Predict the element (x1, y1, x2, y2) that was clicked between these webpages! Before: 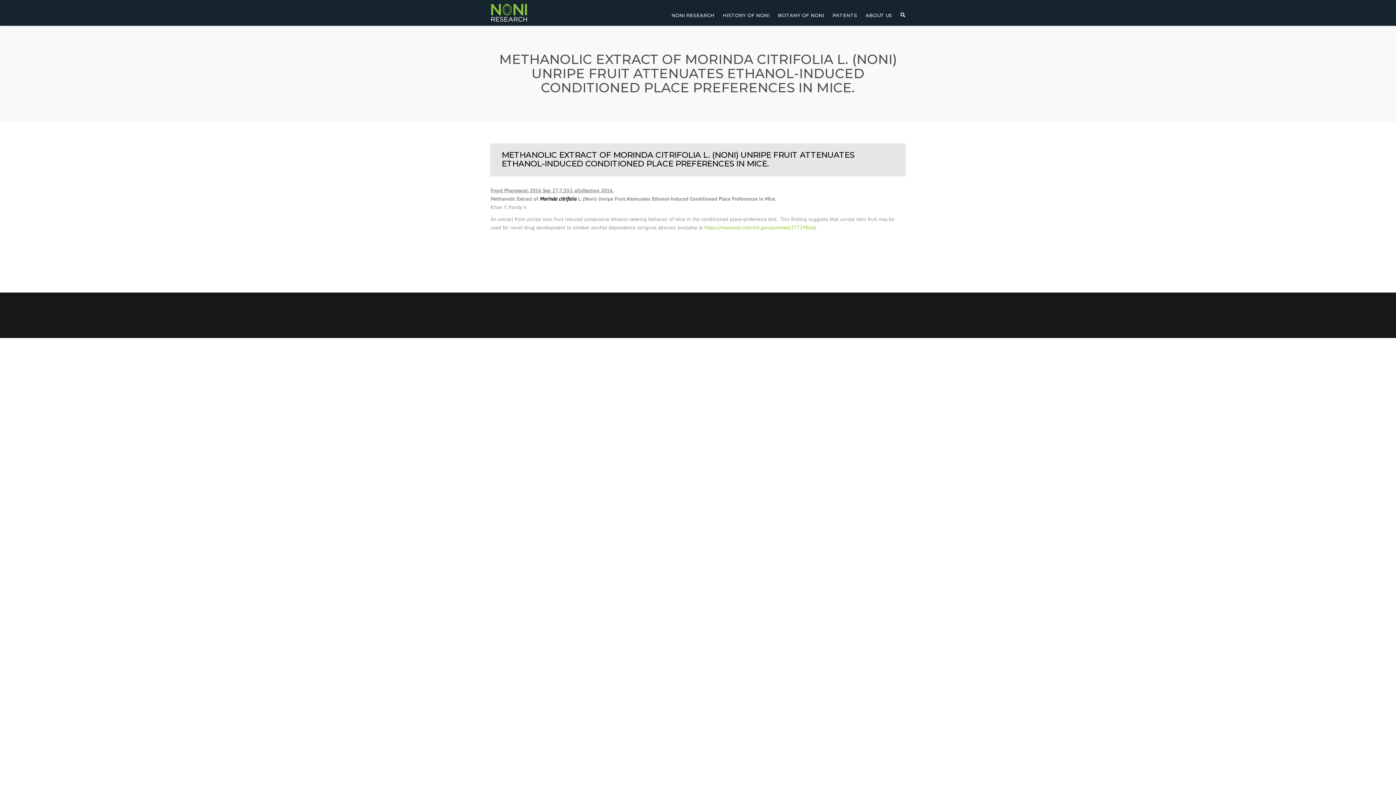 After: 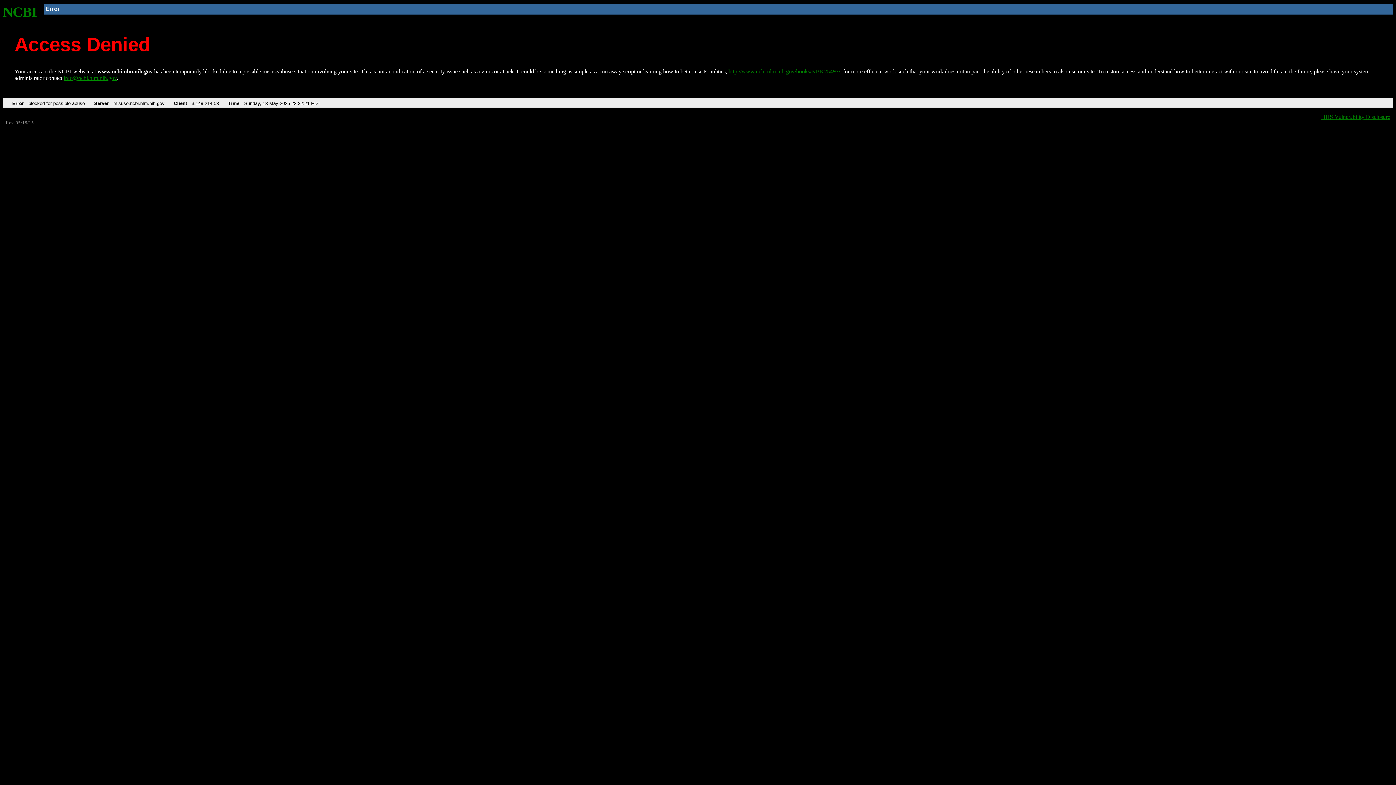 Action: bbox: (704, 224, 814, 230) label: https://www.ncbi.nlm.nih.gov/pubmed/27729866